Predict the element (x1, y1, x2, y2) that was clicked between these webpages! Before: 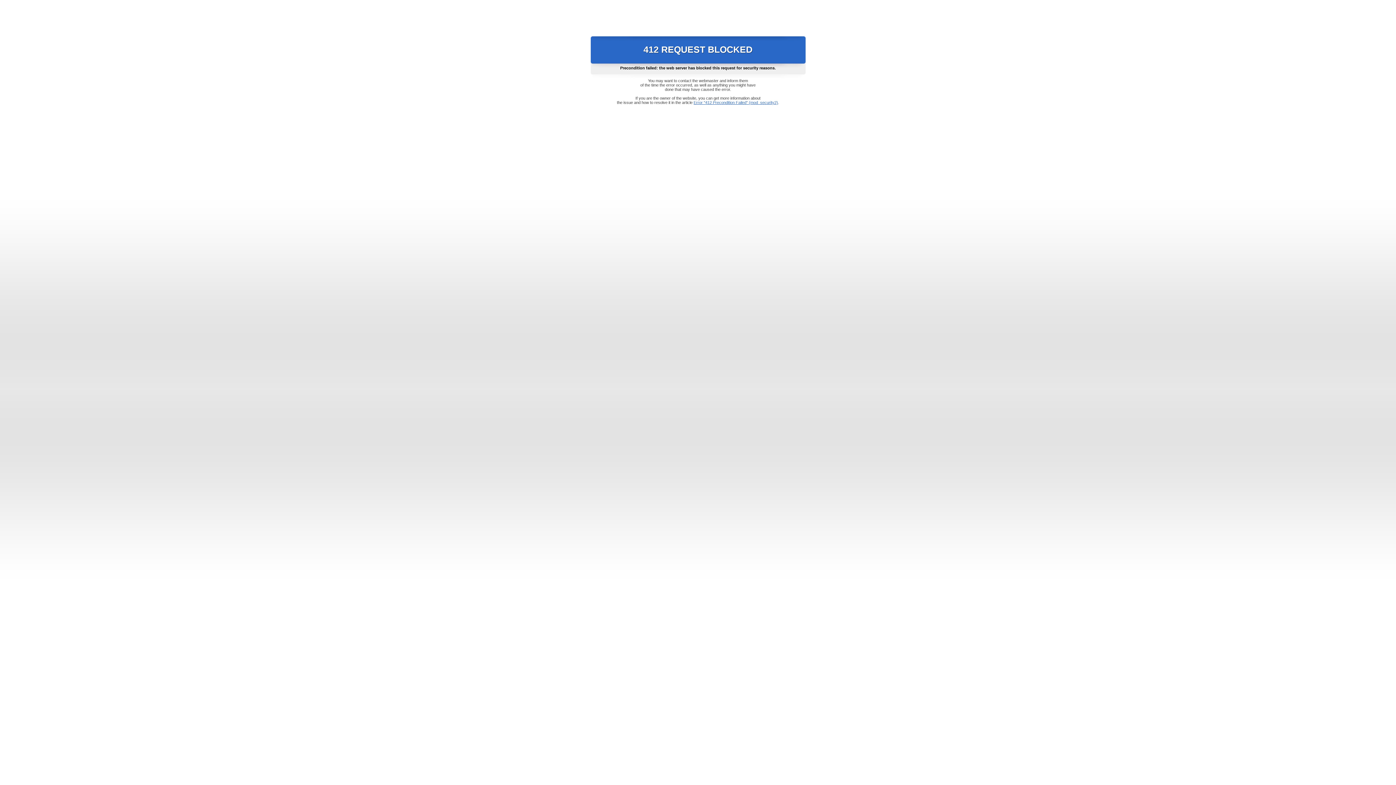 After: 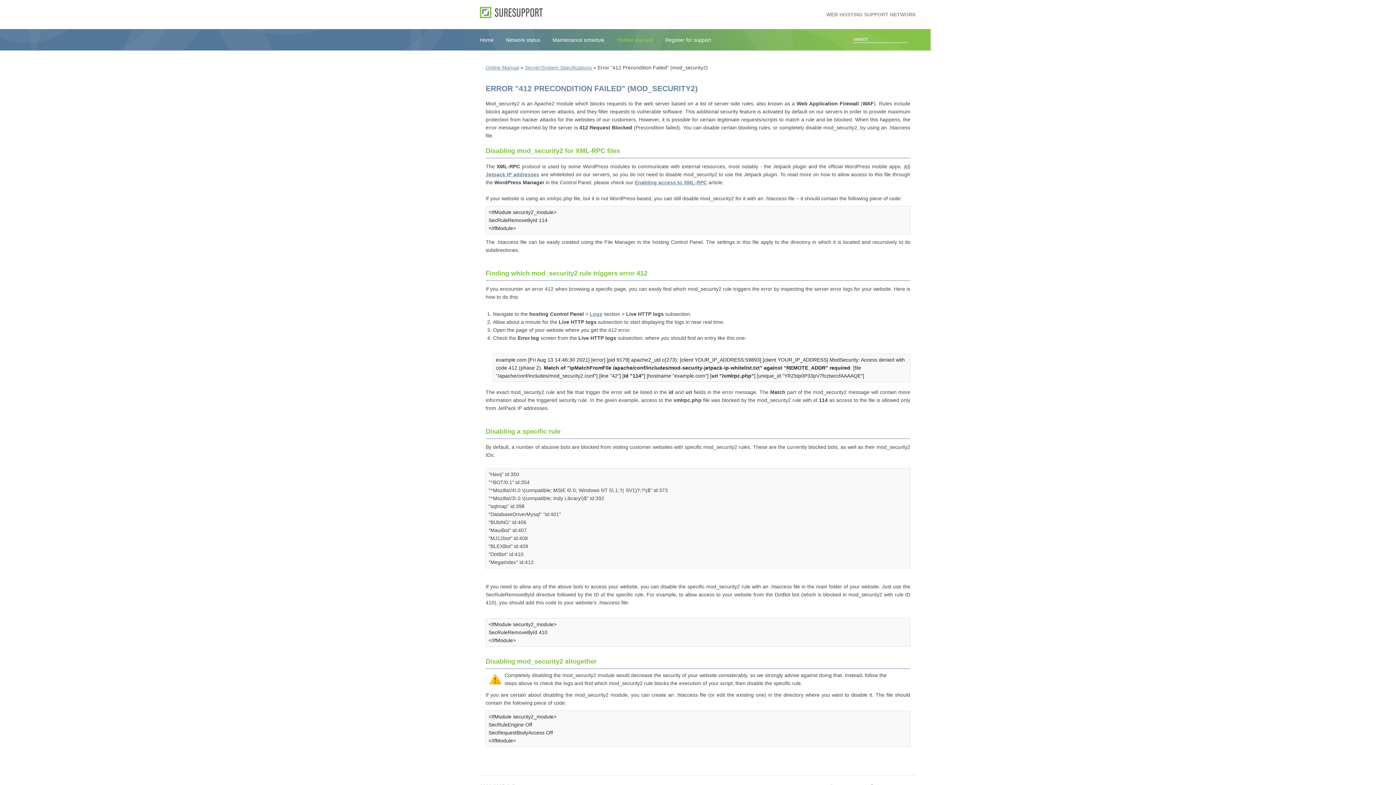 Action: bbox: (693, 100, 778, 104) label: Error "412 Precondition Failed" (mod_security2)